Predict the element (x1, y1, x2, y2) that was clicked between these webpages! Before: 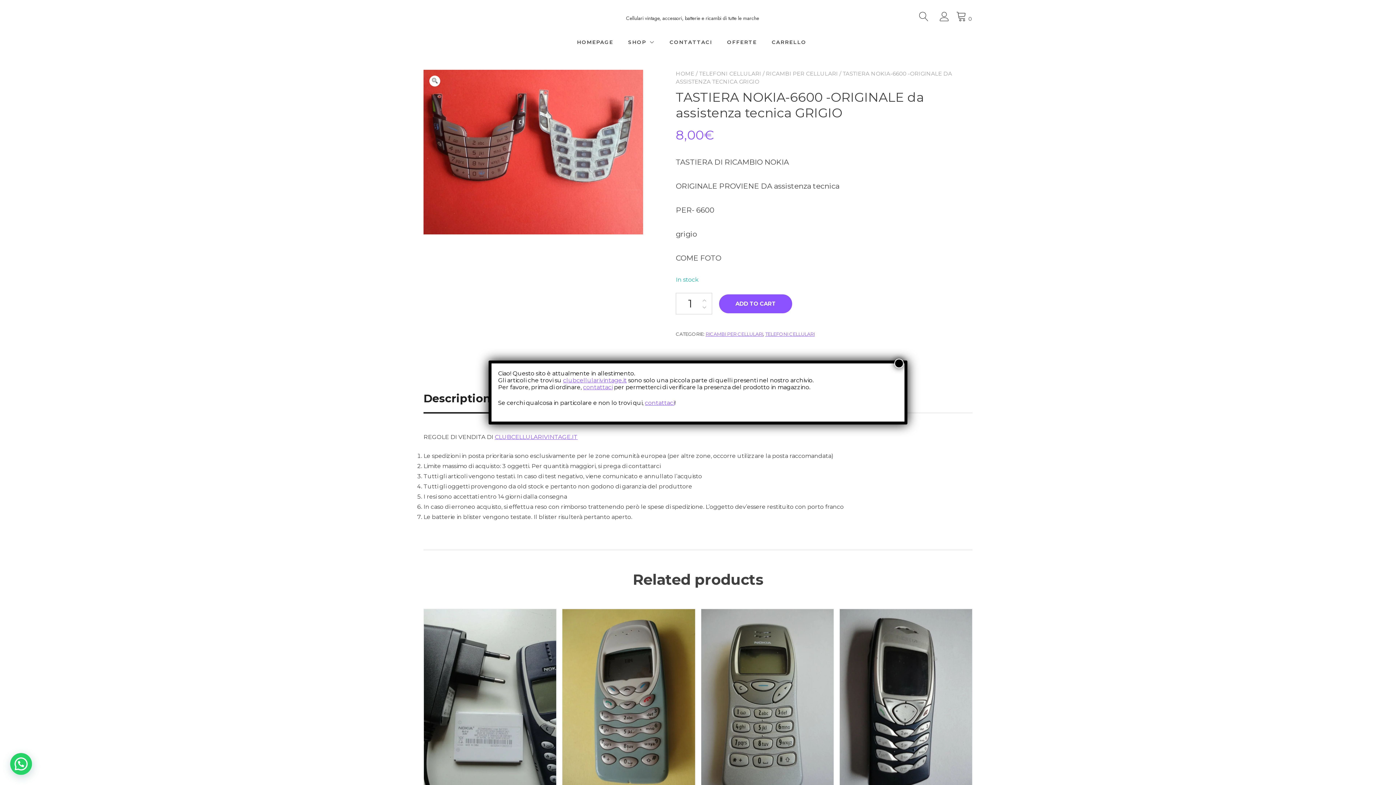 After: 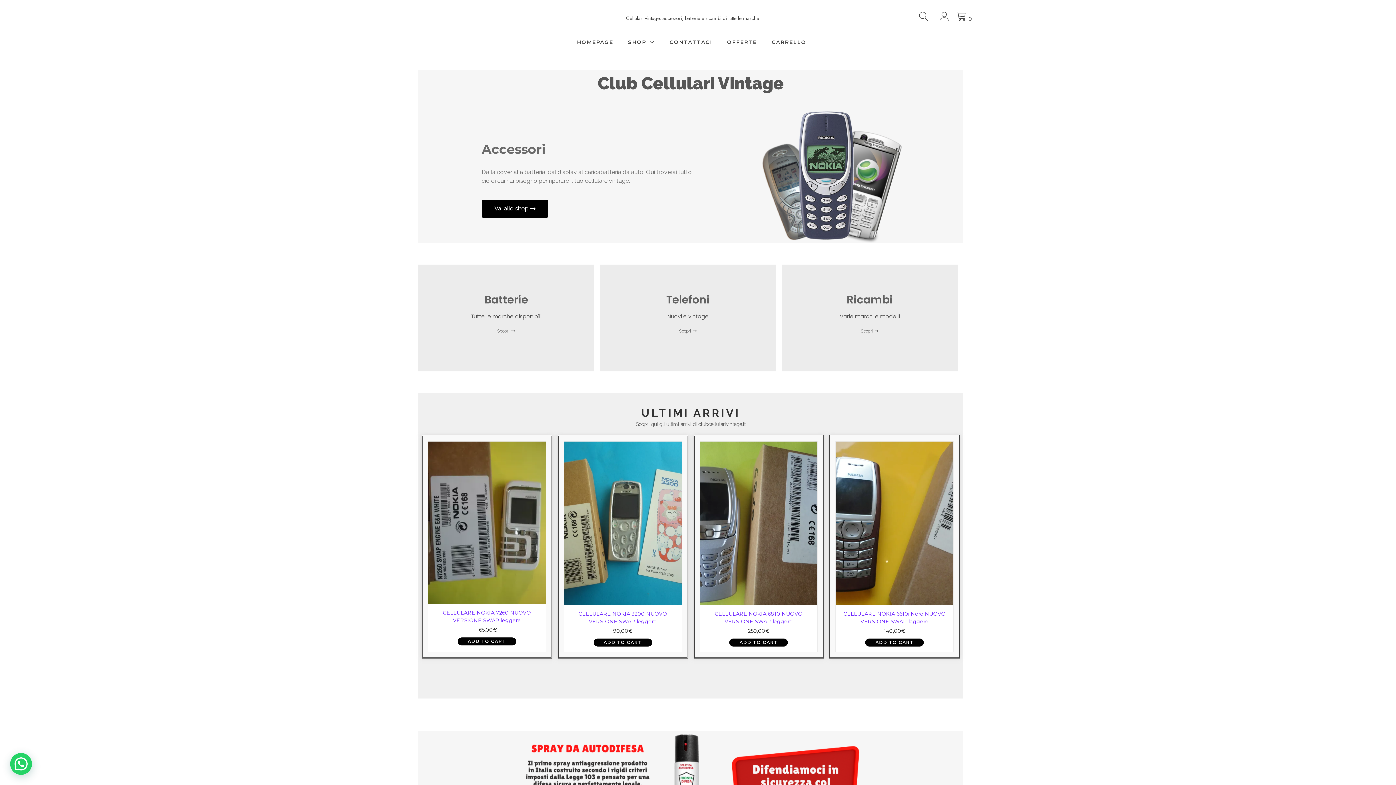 Action: label: HOMEPAGE bbox: (577, 38, 613, 46)